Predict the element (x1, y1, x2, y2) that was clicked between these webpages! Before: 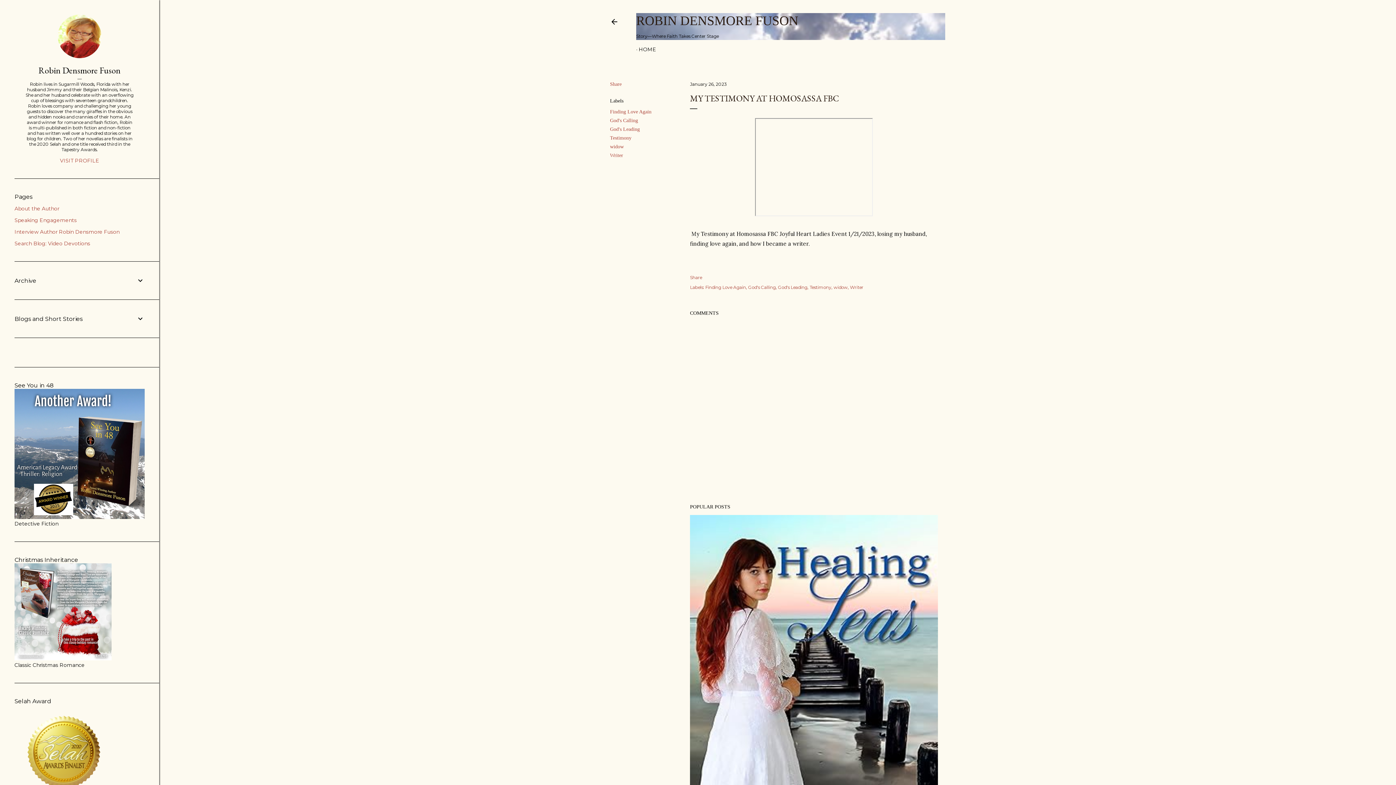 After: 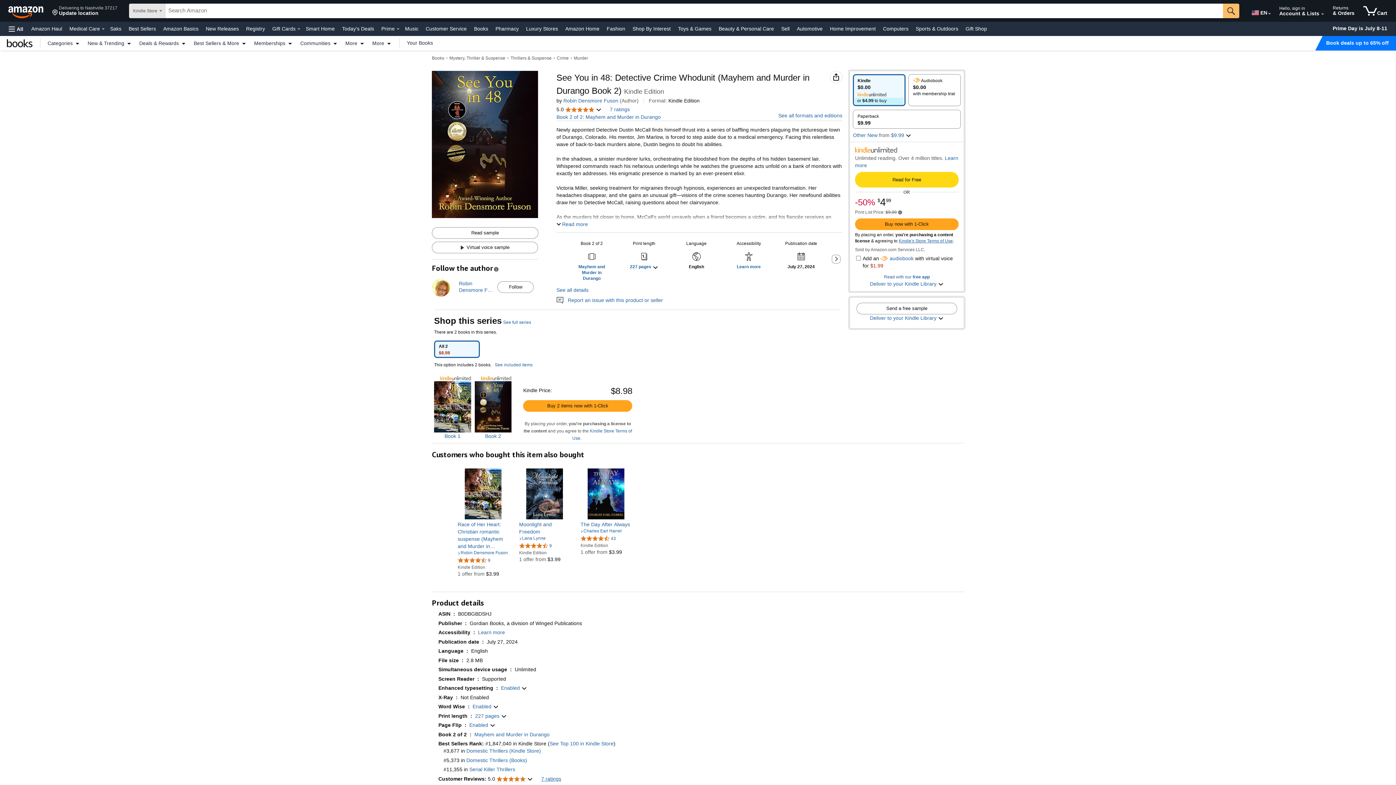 Action: bbox: (14, 514, 144, 520)